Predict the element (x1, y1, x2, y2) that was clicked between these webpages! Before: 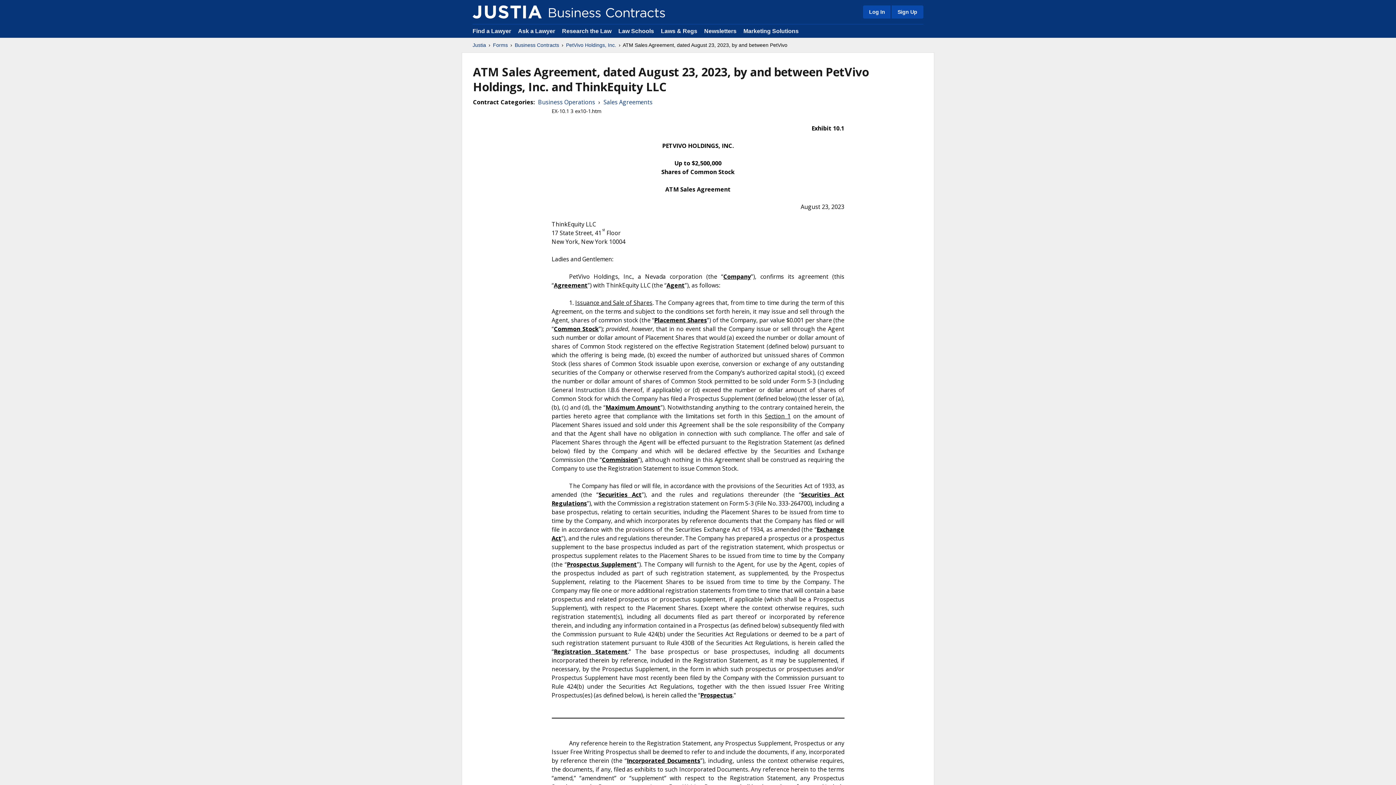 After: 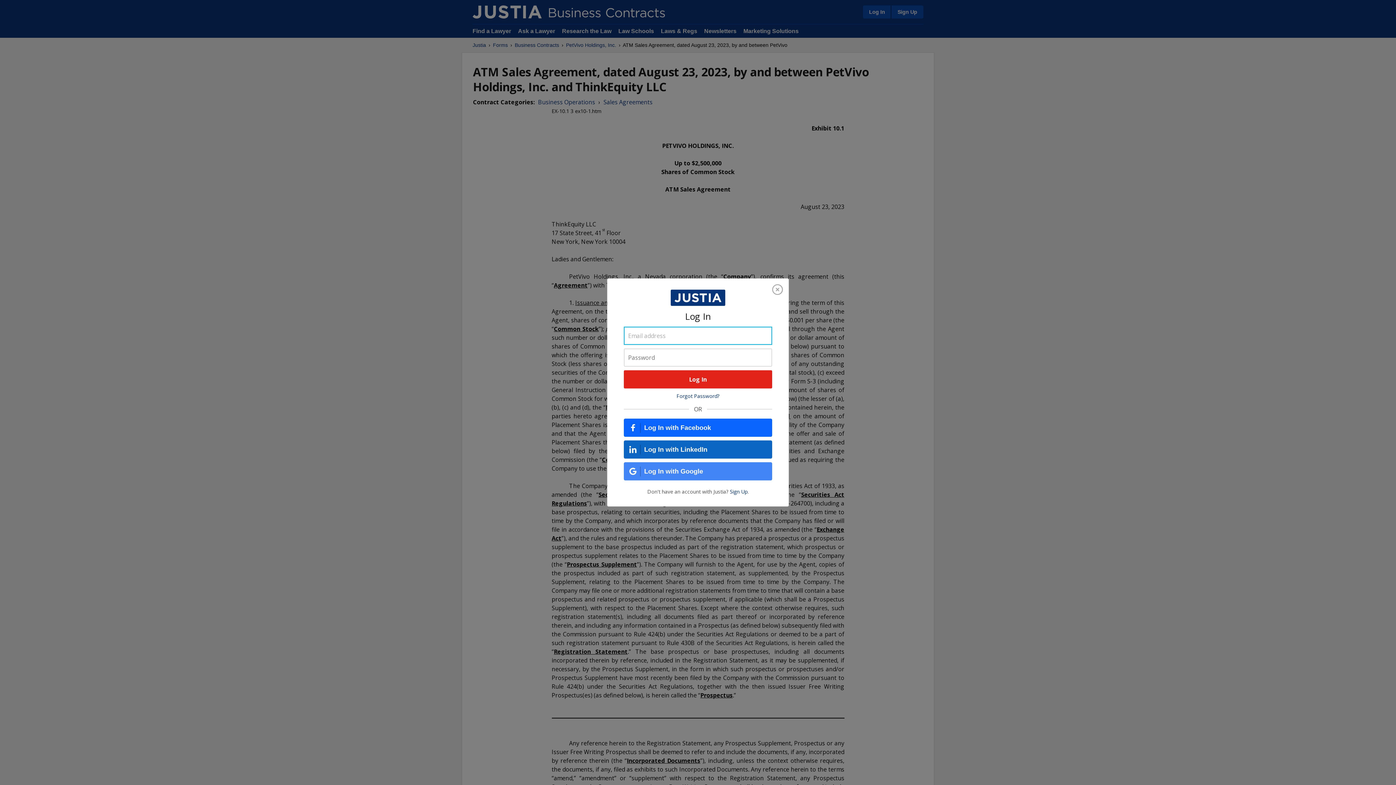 Action: label: Log In bbox: (863, 5, 890, 18)